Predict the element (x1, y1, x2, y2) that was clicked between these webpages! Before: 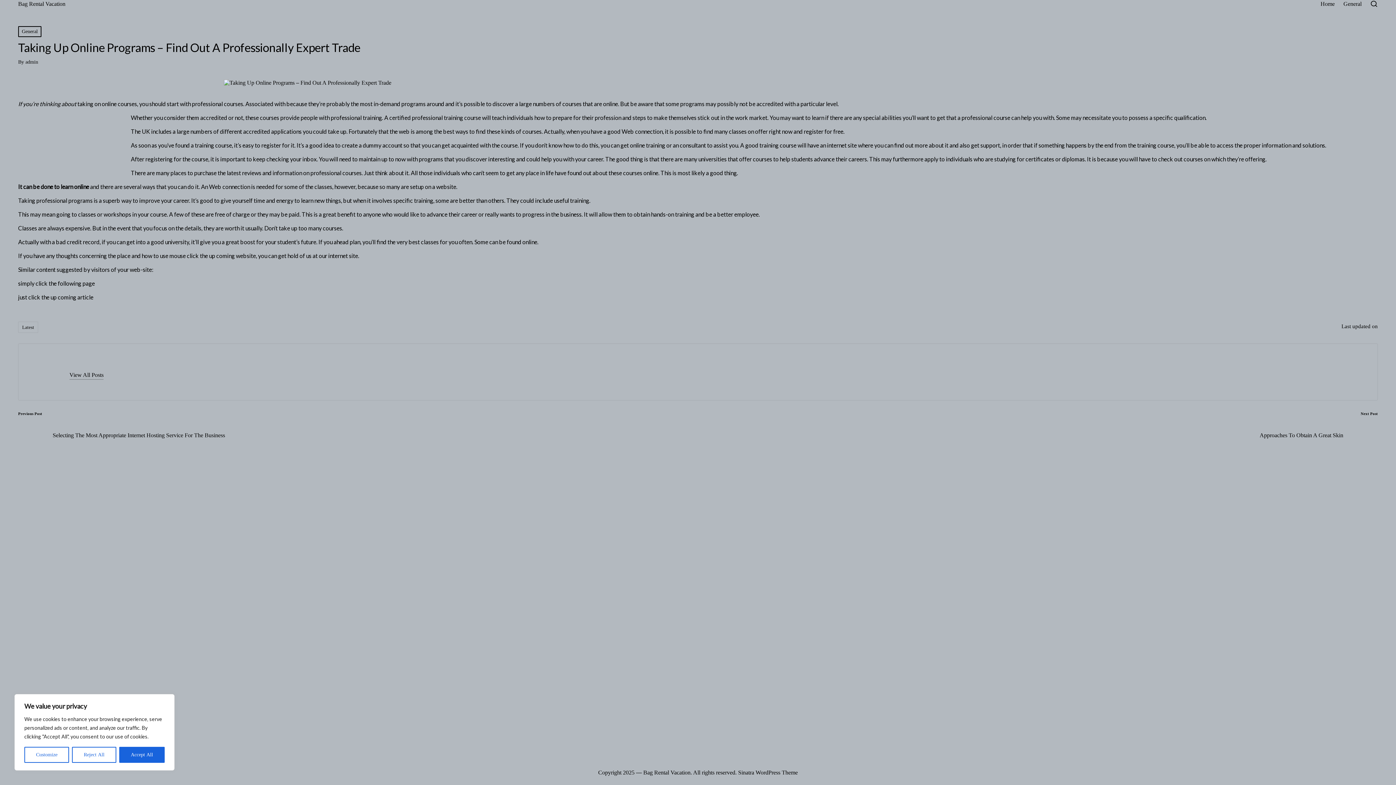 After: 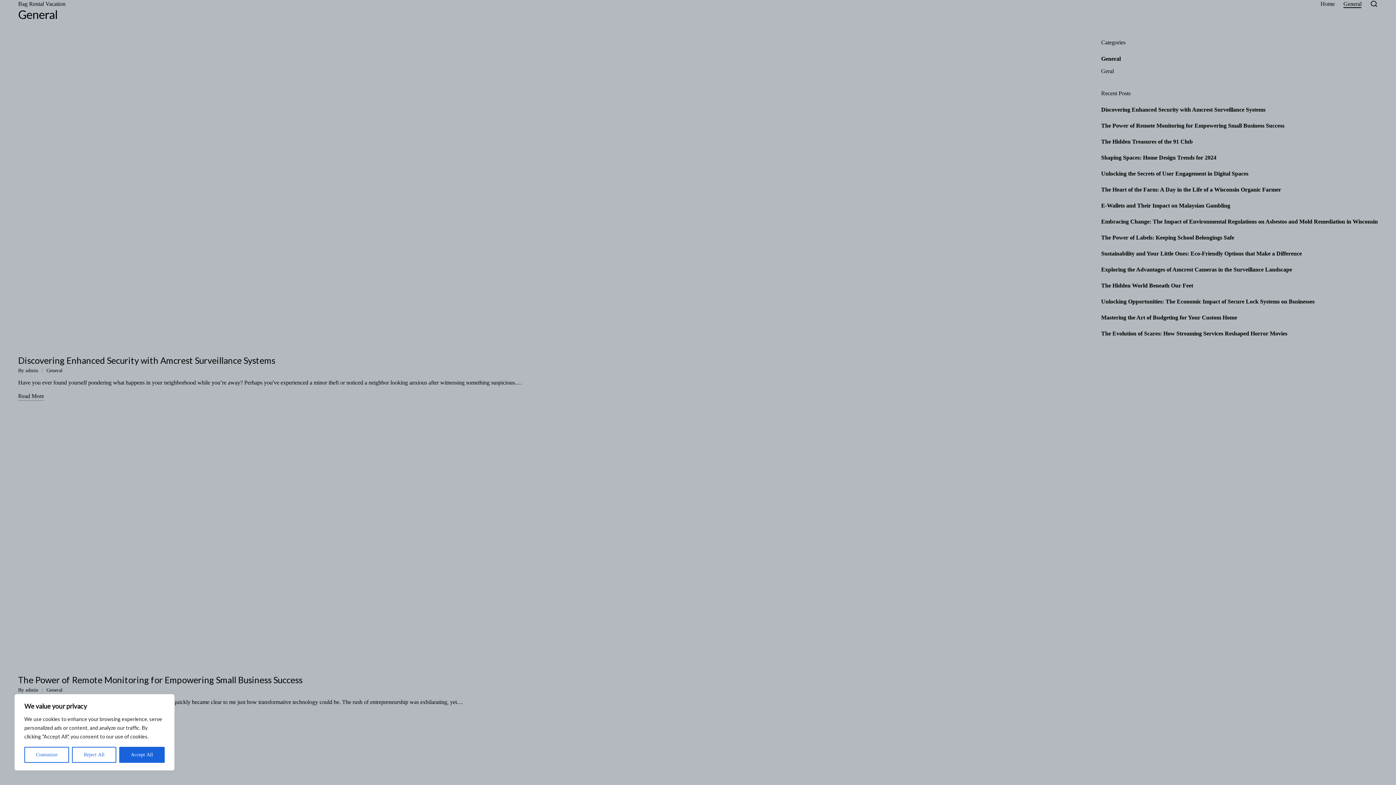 Action: bbox: (1343, 0, 1361, 8) label: General